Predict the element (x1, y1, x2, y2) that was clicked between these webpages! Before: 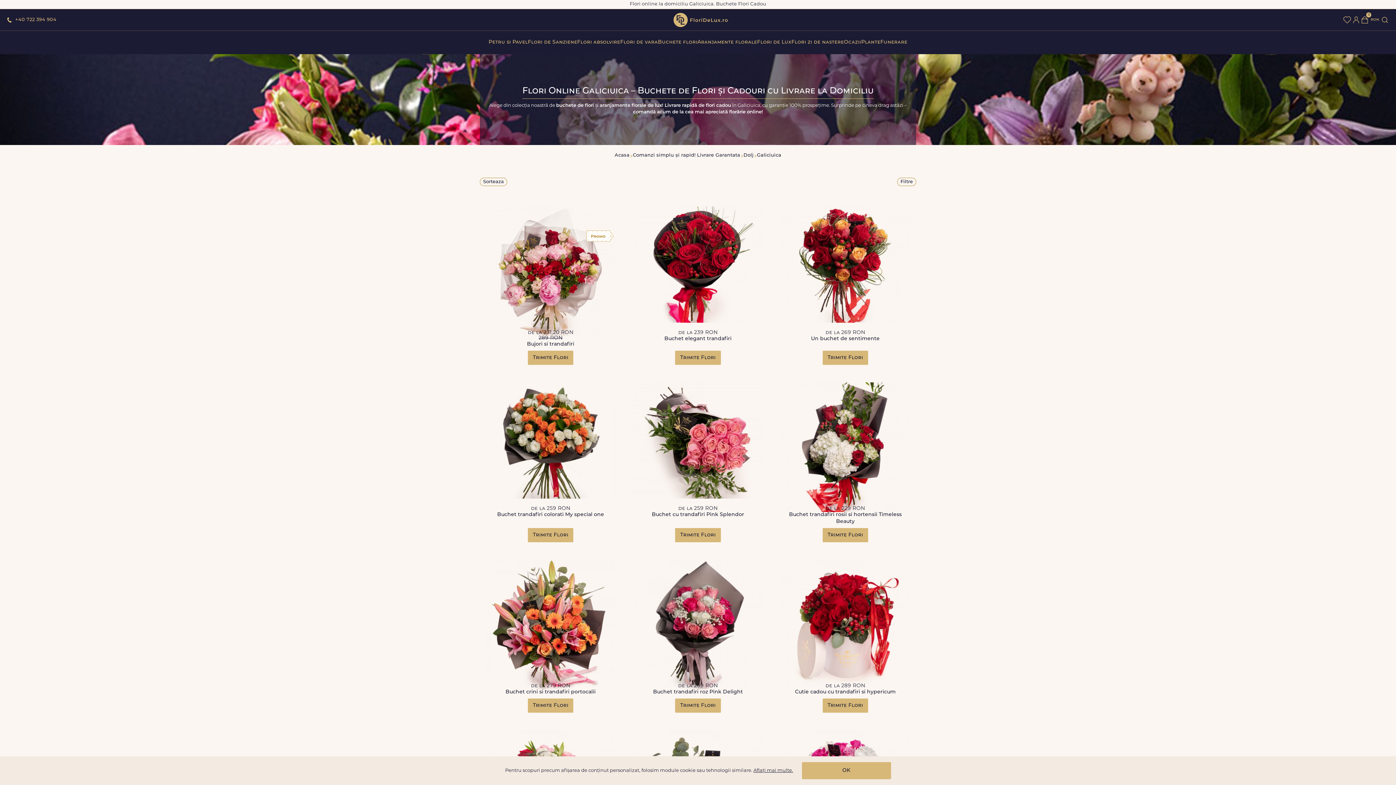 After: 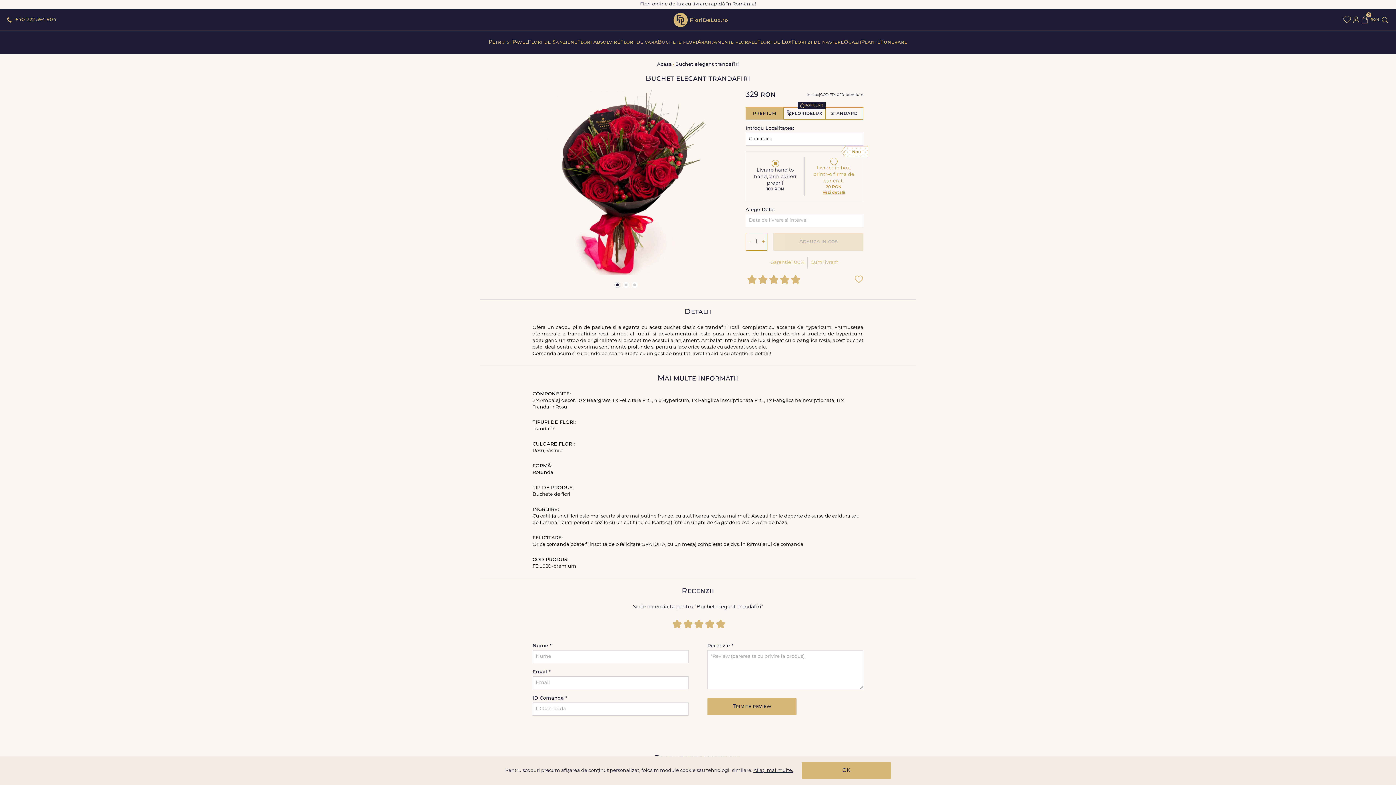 Action: bbox: (627, 197, 768, 373) label: de la 239 RON

Buchet elegant trandafiri
Trimite Flori